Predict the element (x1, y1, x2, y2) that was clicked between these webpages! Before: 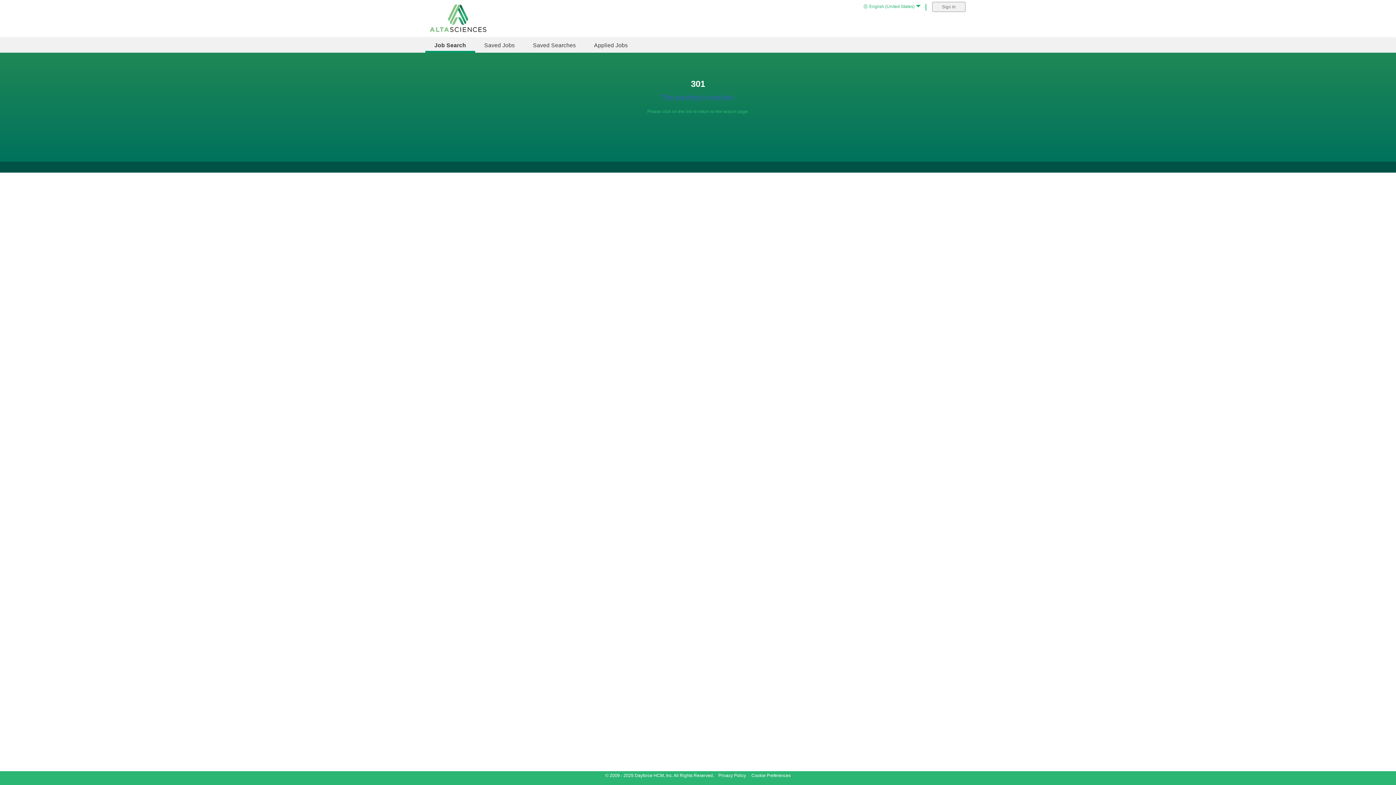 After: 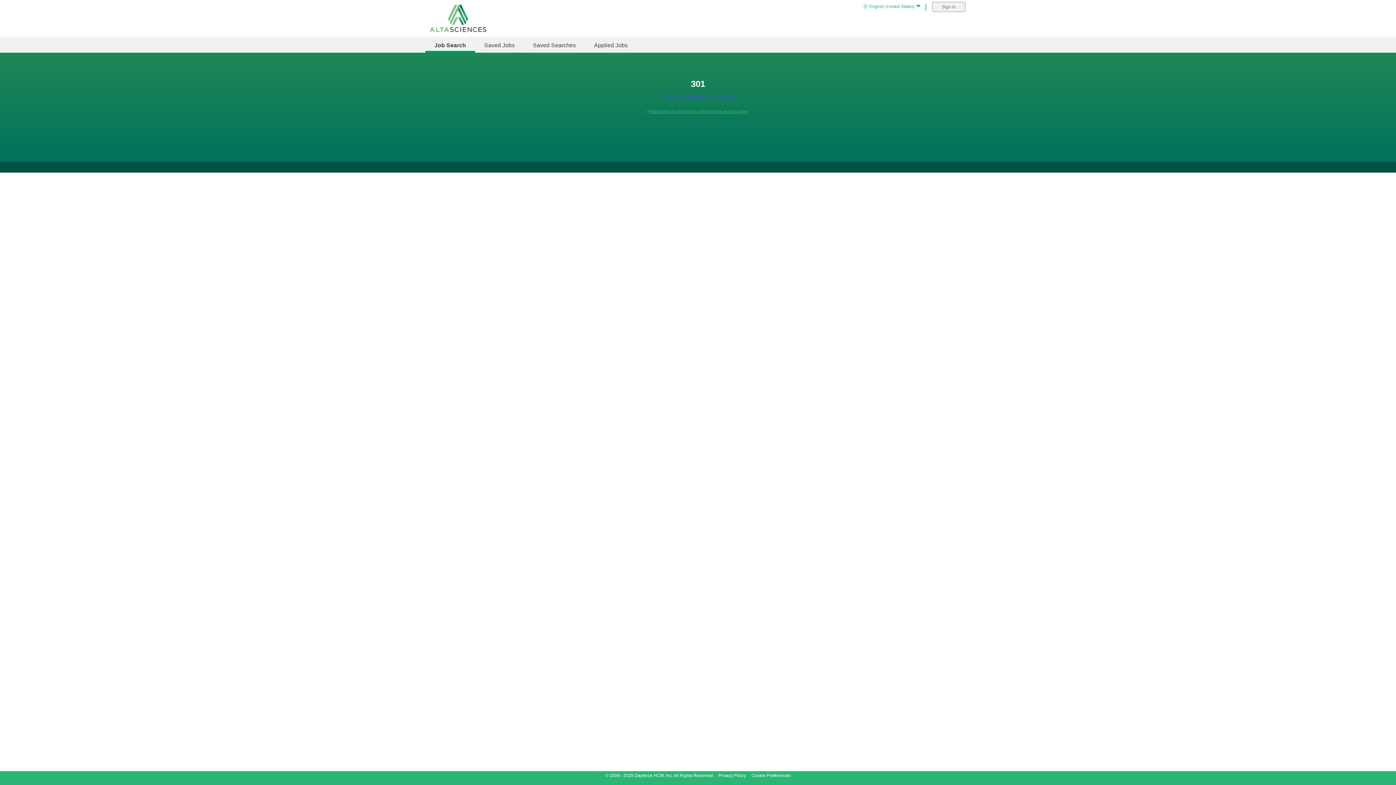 Action: label: Please click on the link to return to the search page. bbox: (647, 109, 748, 114)